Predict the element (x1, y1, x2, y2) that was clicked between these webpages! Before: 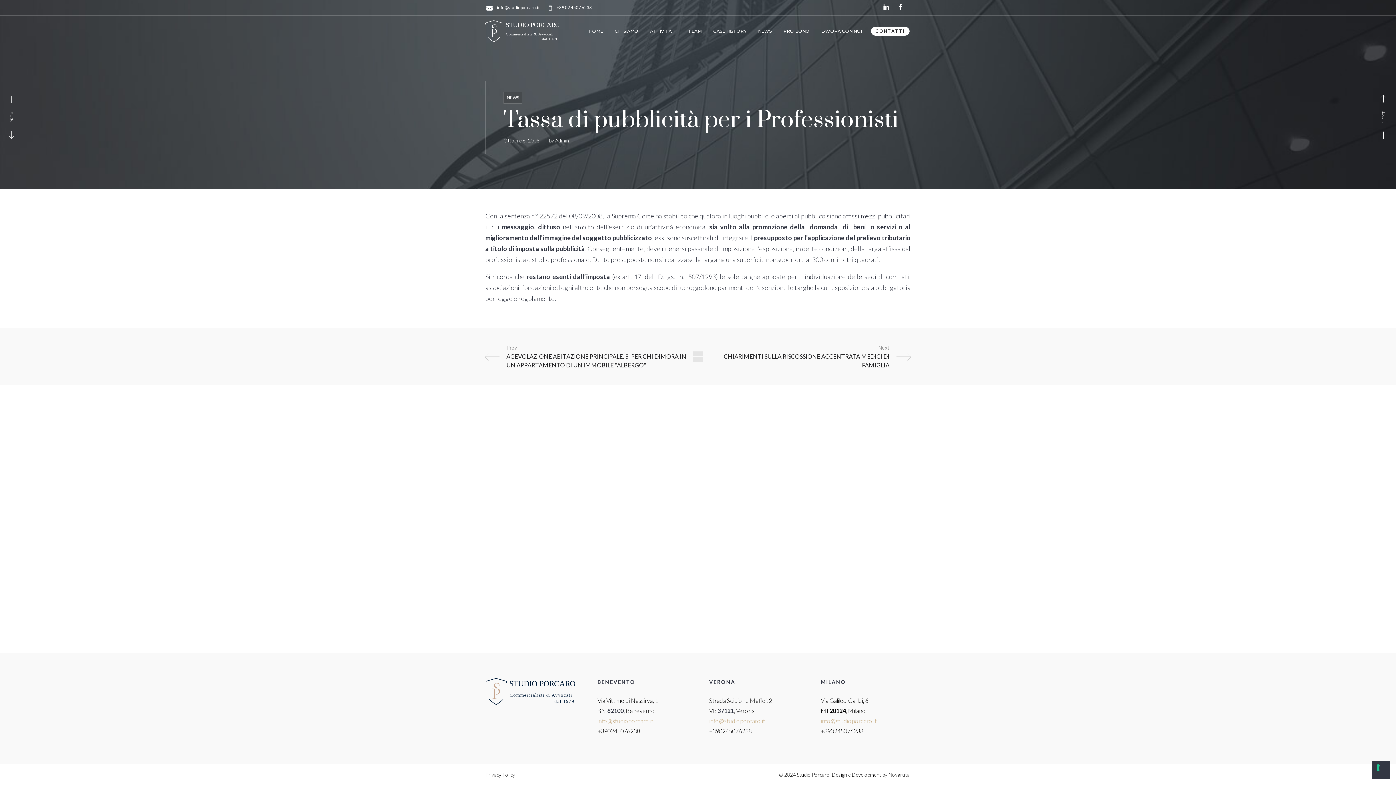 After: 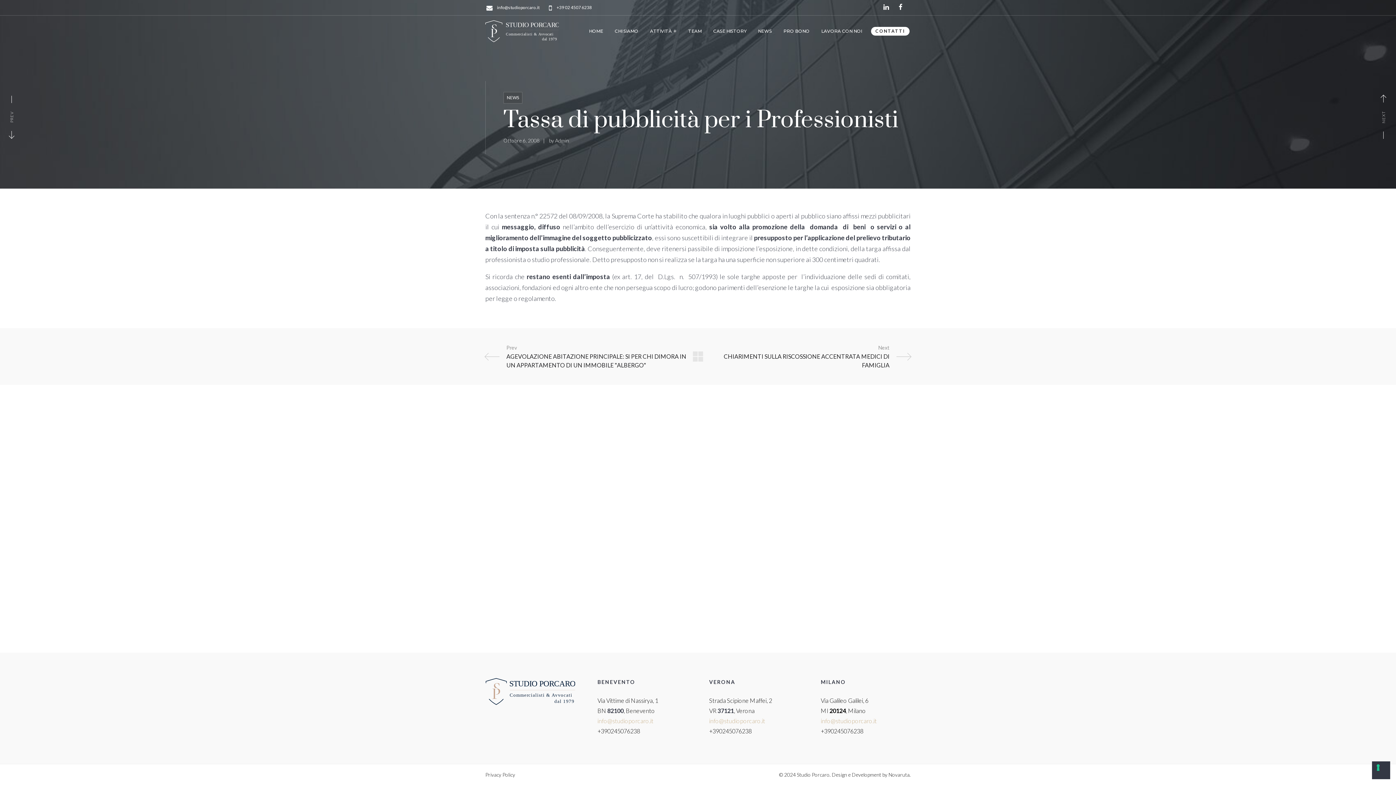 Action: bbox: (898, 3, 902, 10)